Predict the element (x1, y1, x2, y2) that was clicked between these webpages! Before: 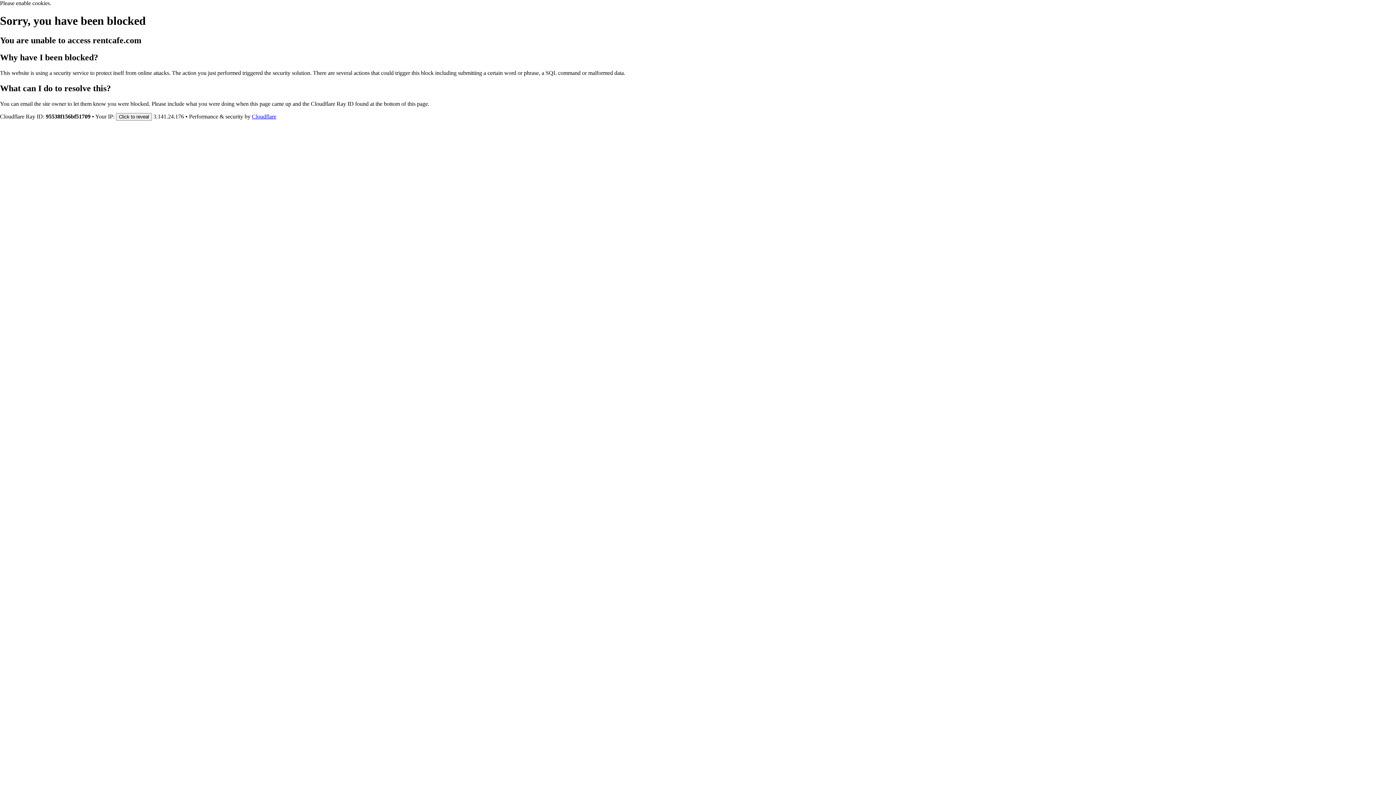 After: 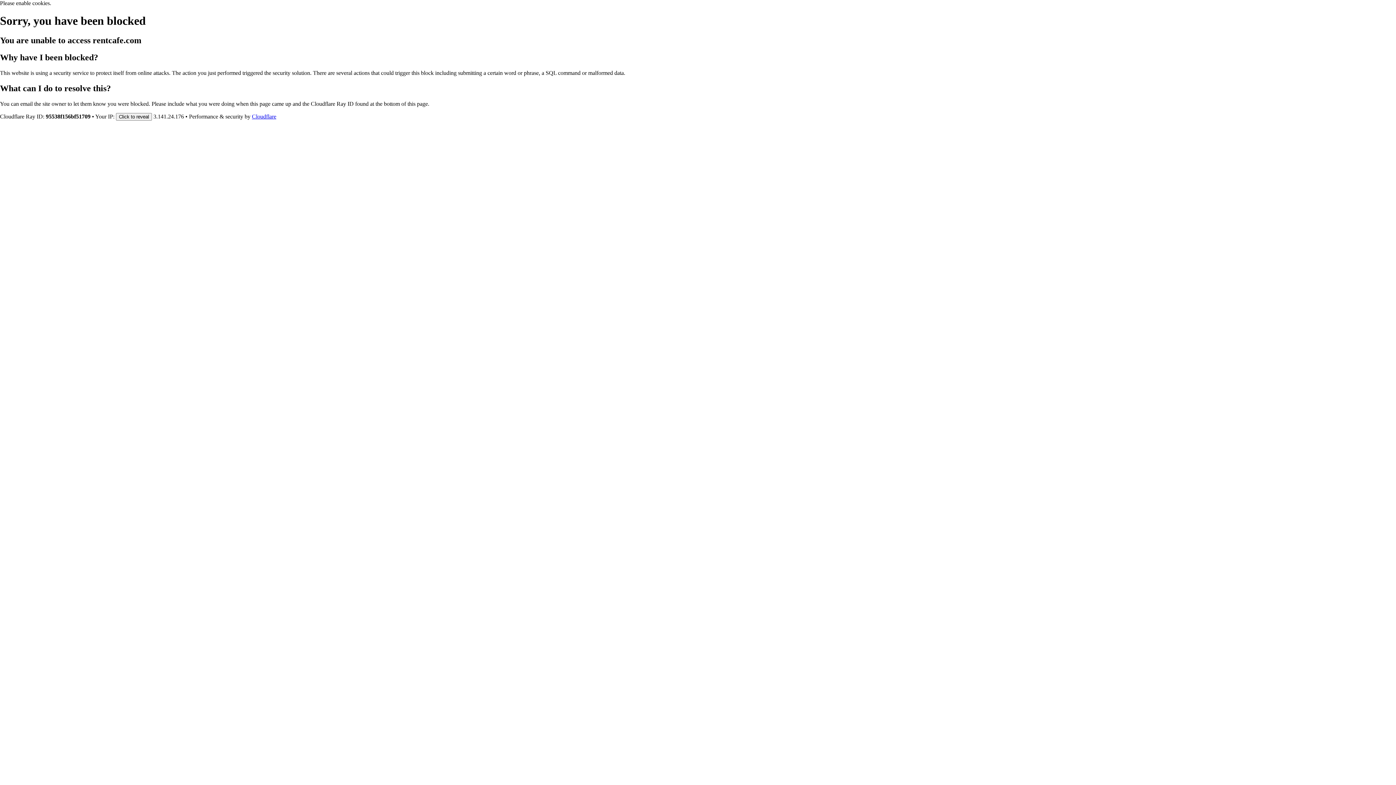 Action: label: Cloudflare bbox: (252, 113, 276, 119)